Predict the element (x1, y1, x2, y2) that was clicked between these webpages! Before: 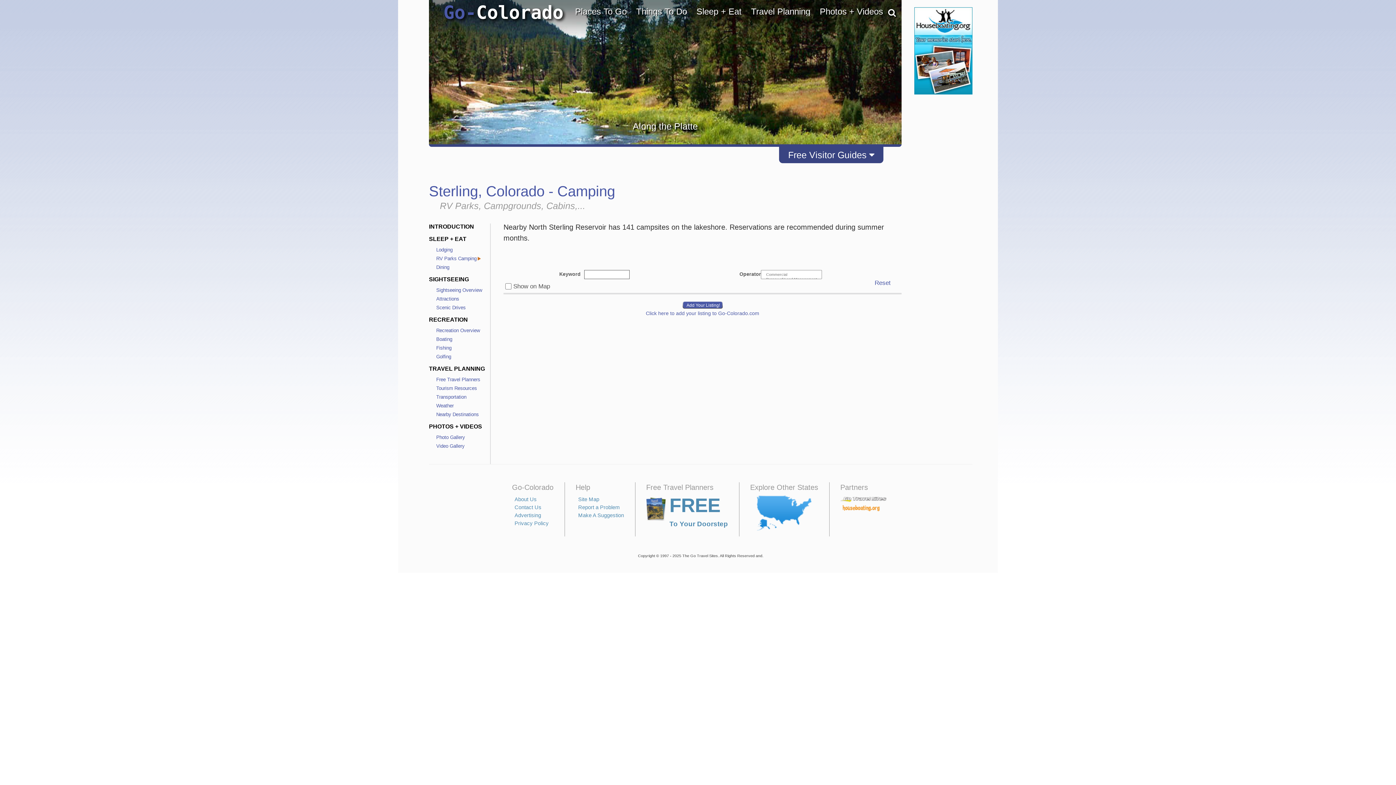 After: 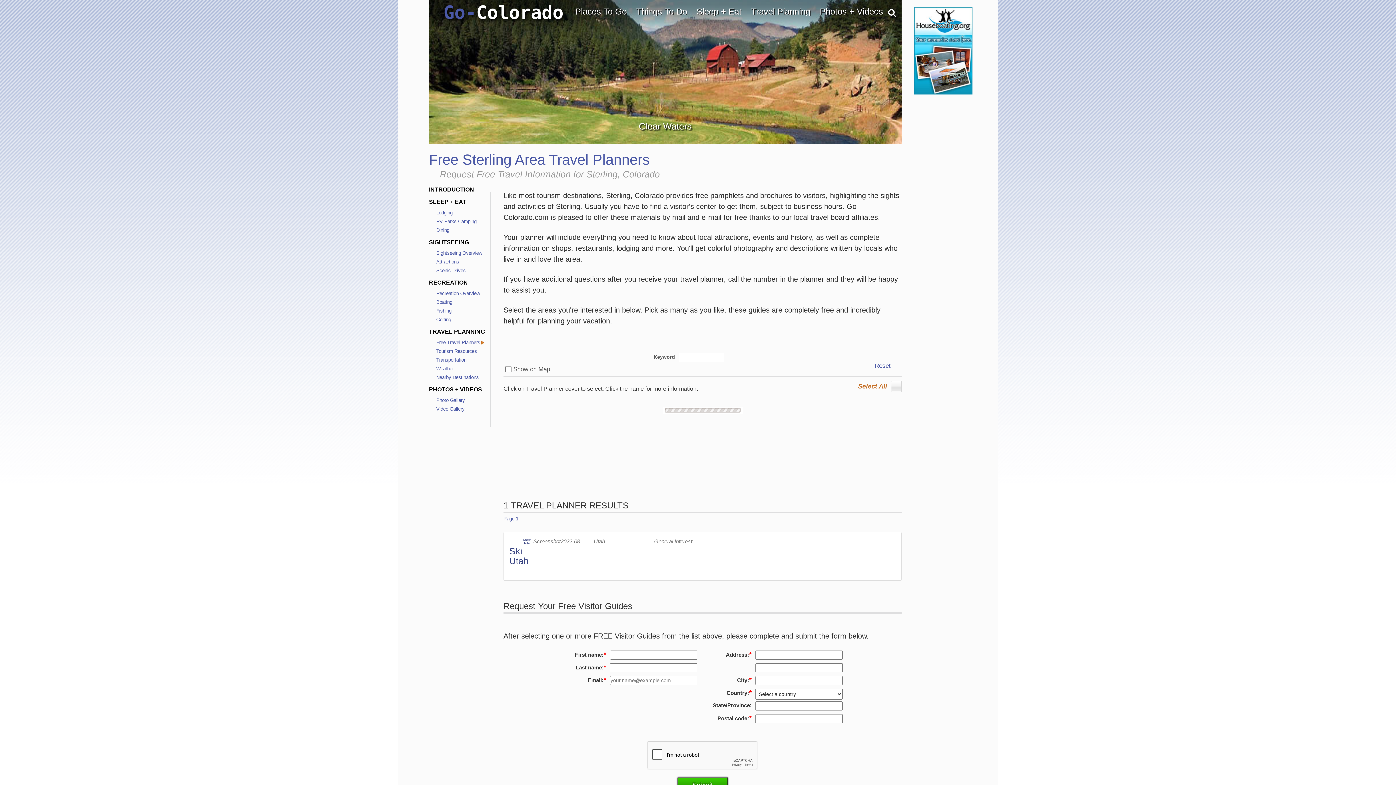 Action: label: Free Travel Planners bbox: (436, 377, 480, 382)